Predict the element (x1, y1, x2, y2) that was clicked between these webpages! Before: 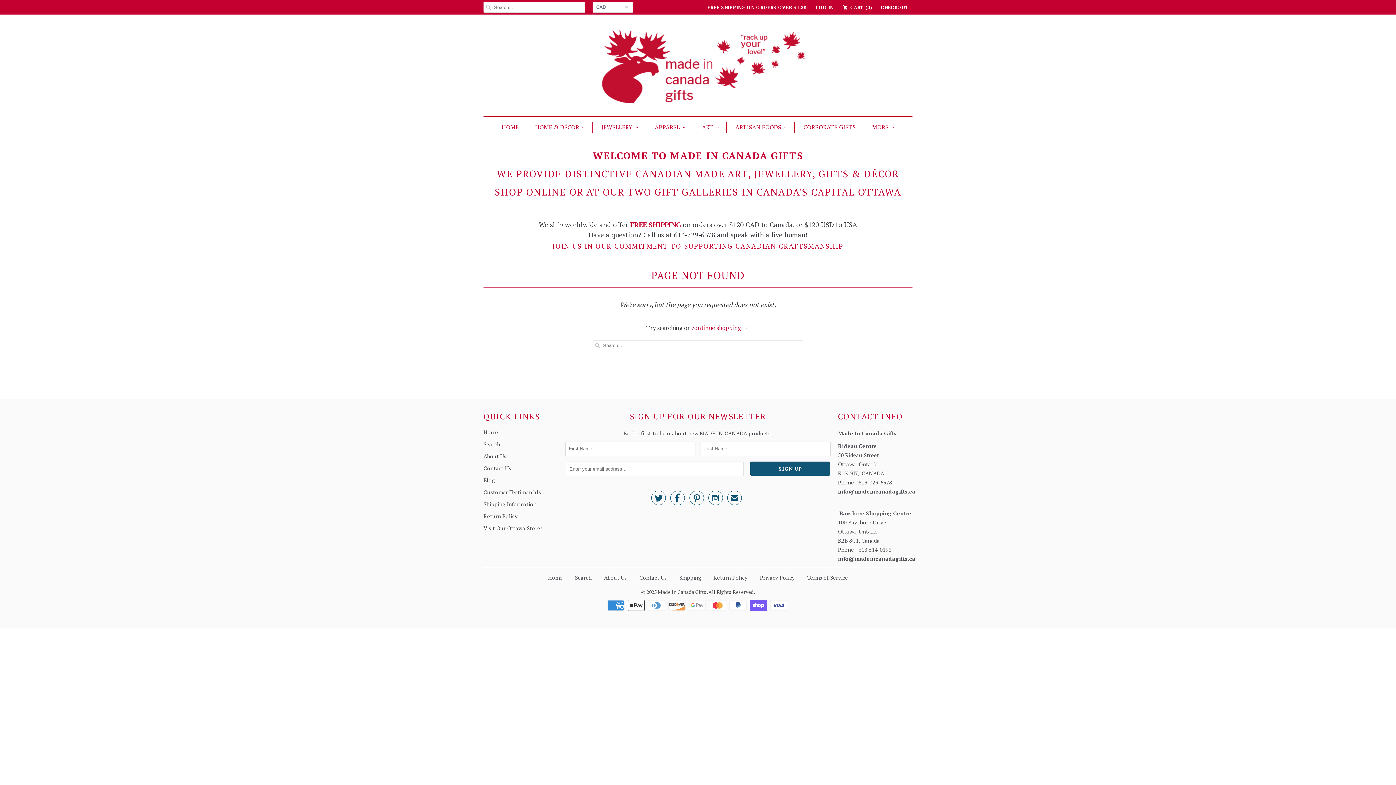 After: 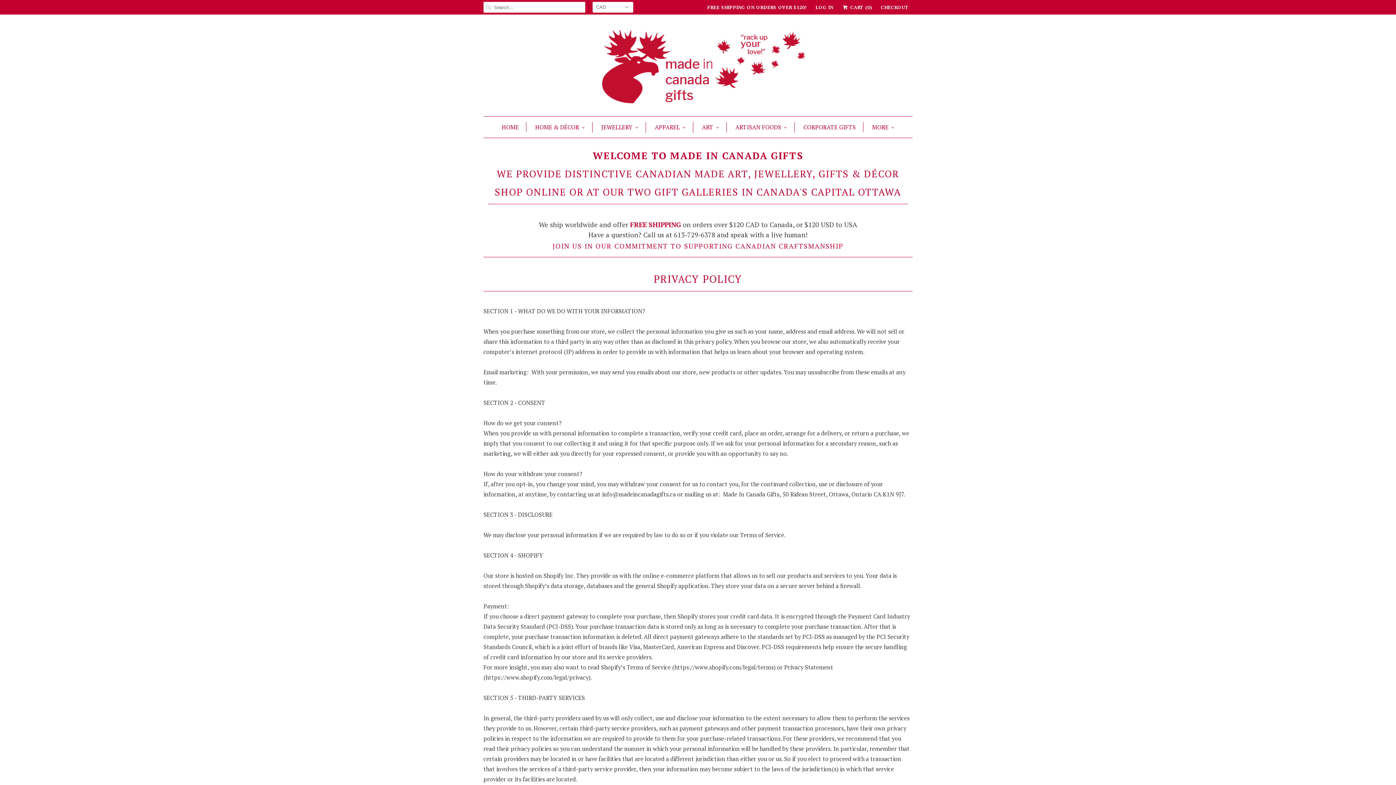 Action: bbox: (760, 574, 795, 581) label: Privacy Policy